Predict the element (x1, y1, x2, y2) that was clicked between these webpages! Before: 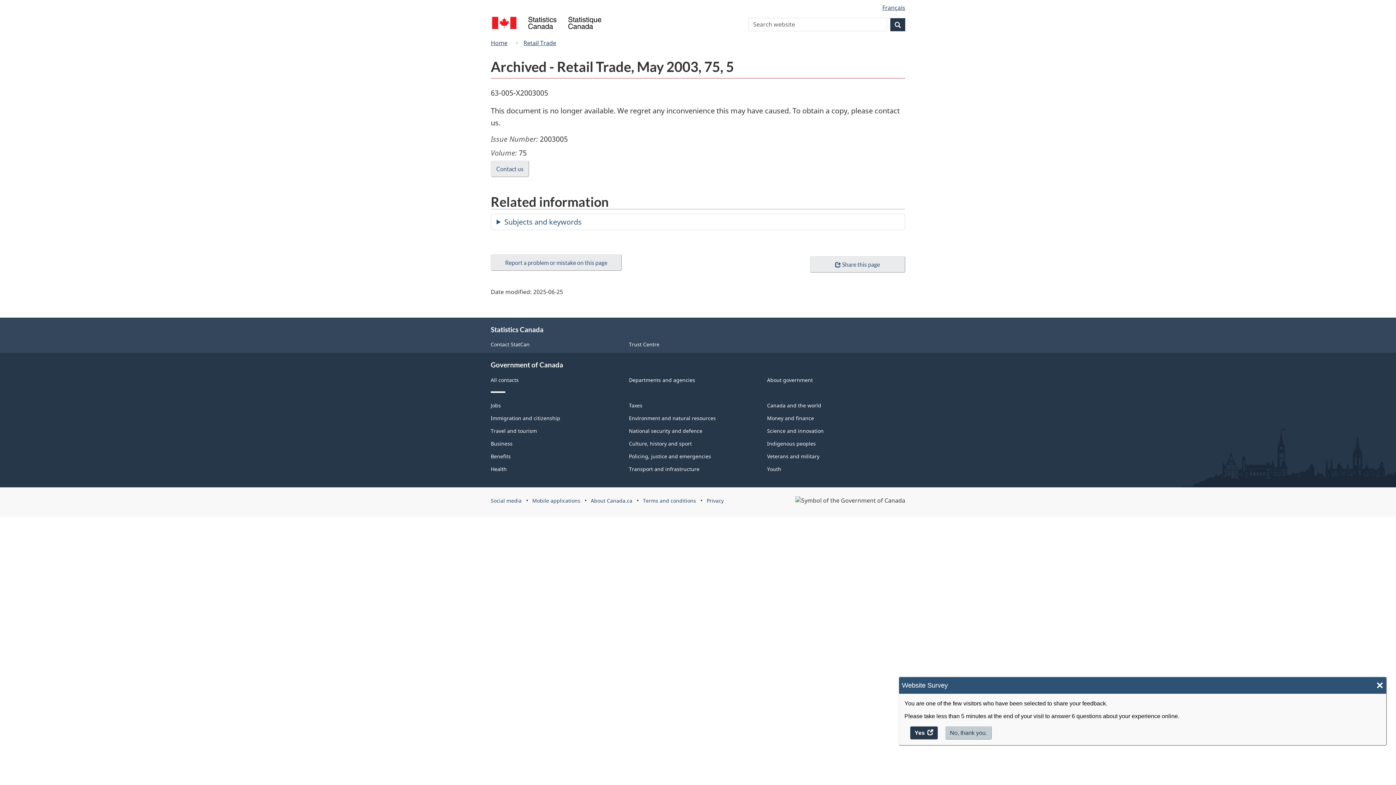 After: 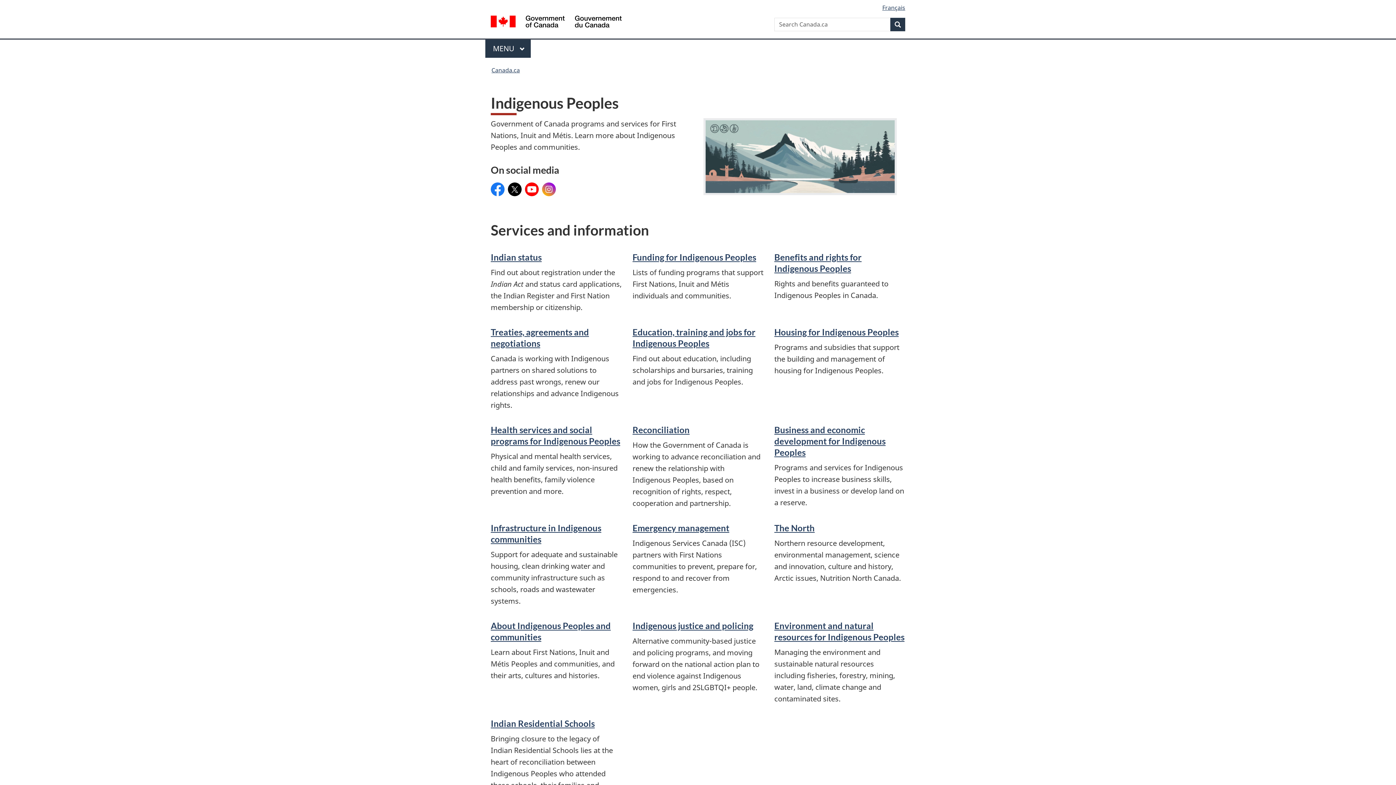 Action: bbox: (767, 440, 816, 447) label: Indigenous peoples